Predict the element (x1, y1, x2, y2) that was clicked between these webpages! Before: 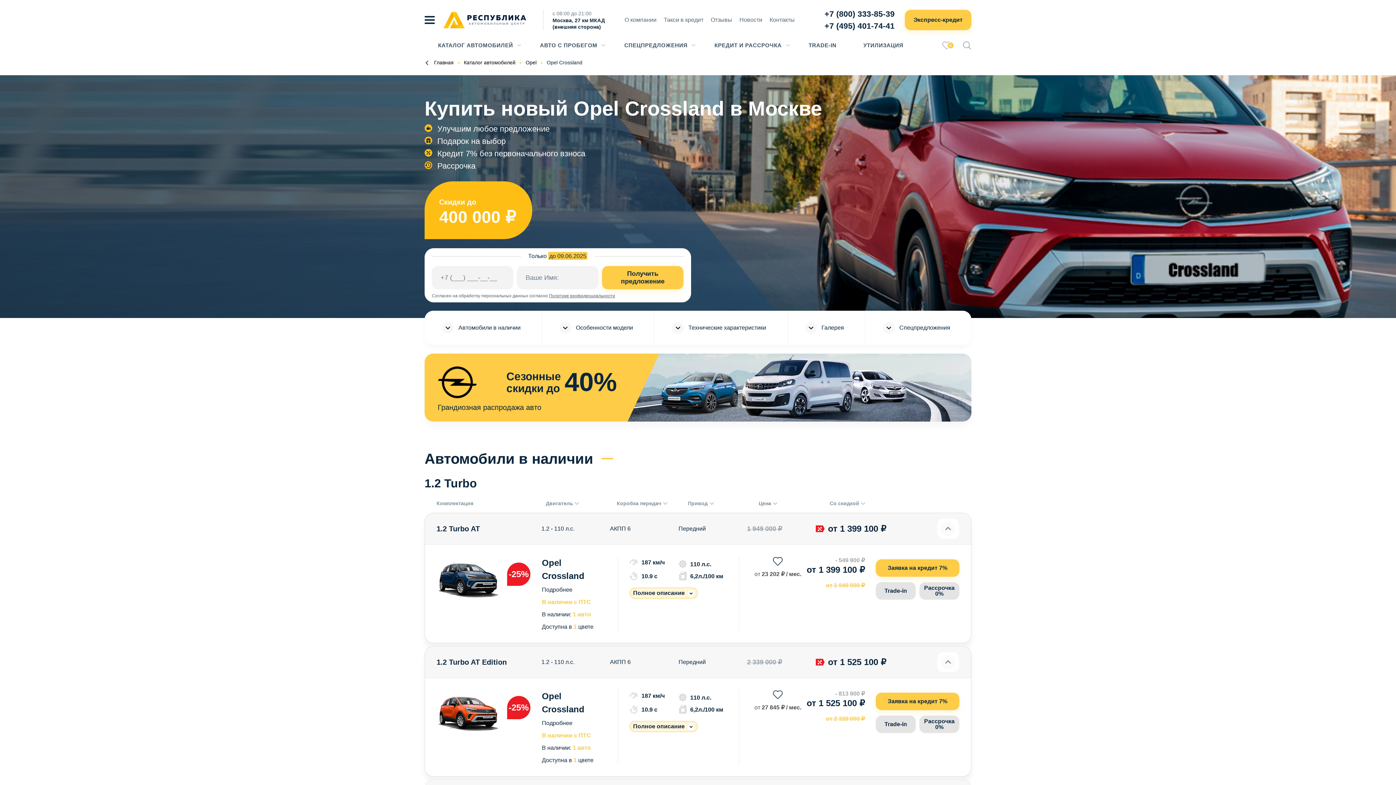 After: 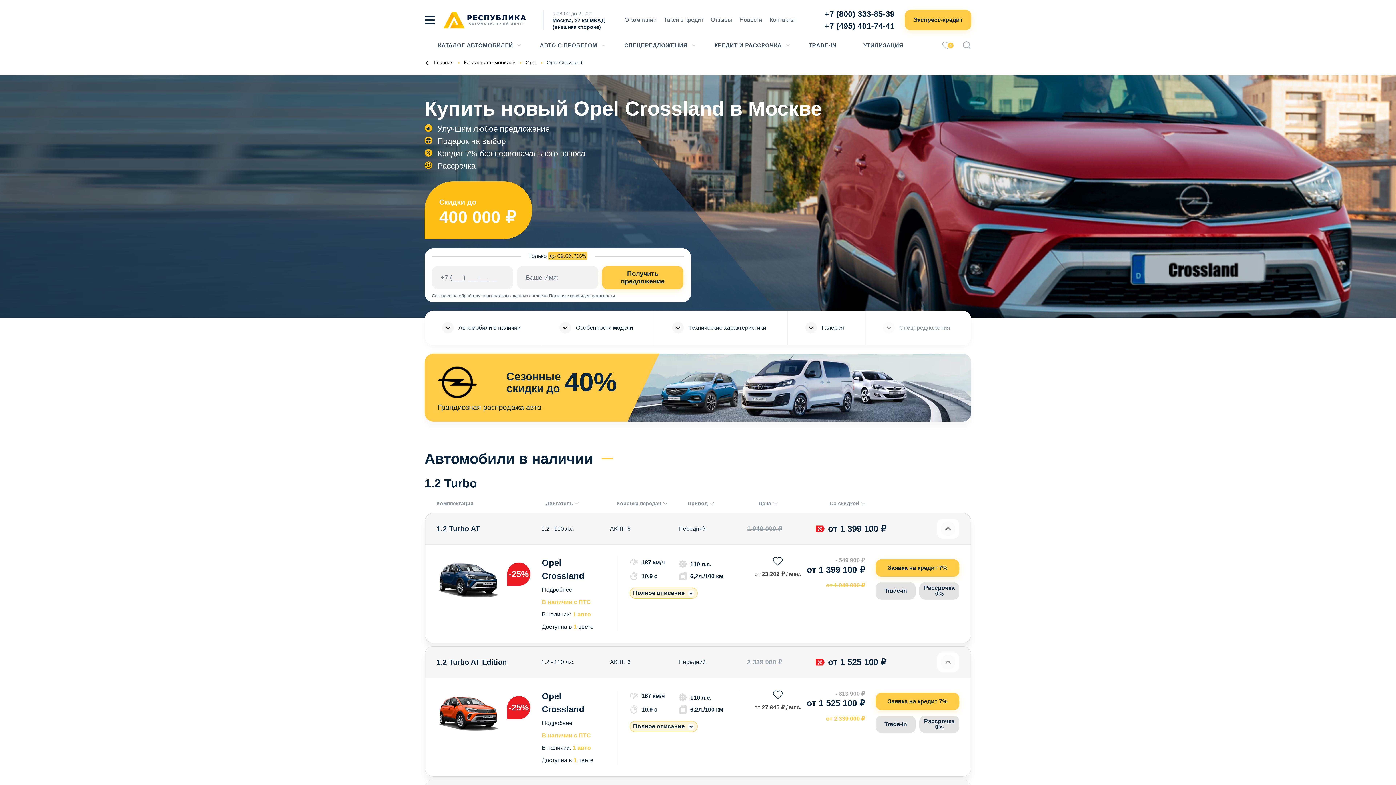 Action: label: Спецпредложения bbox: (883, 310, 954, 345)